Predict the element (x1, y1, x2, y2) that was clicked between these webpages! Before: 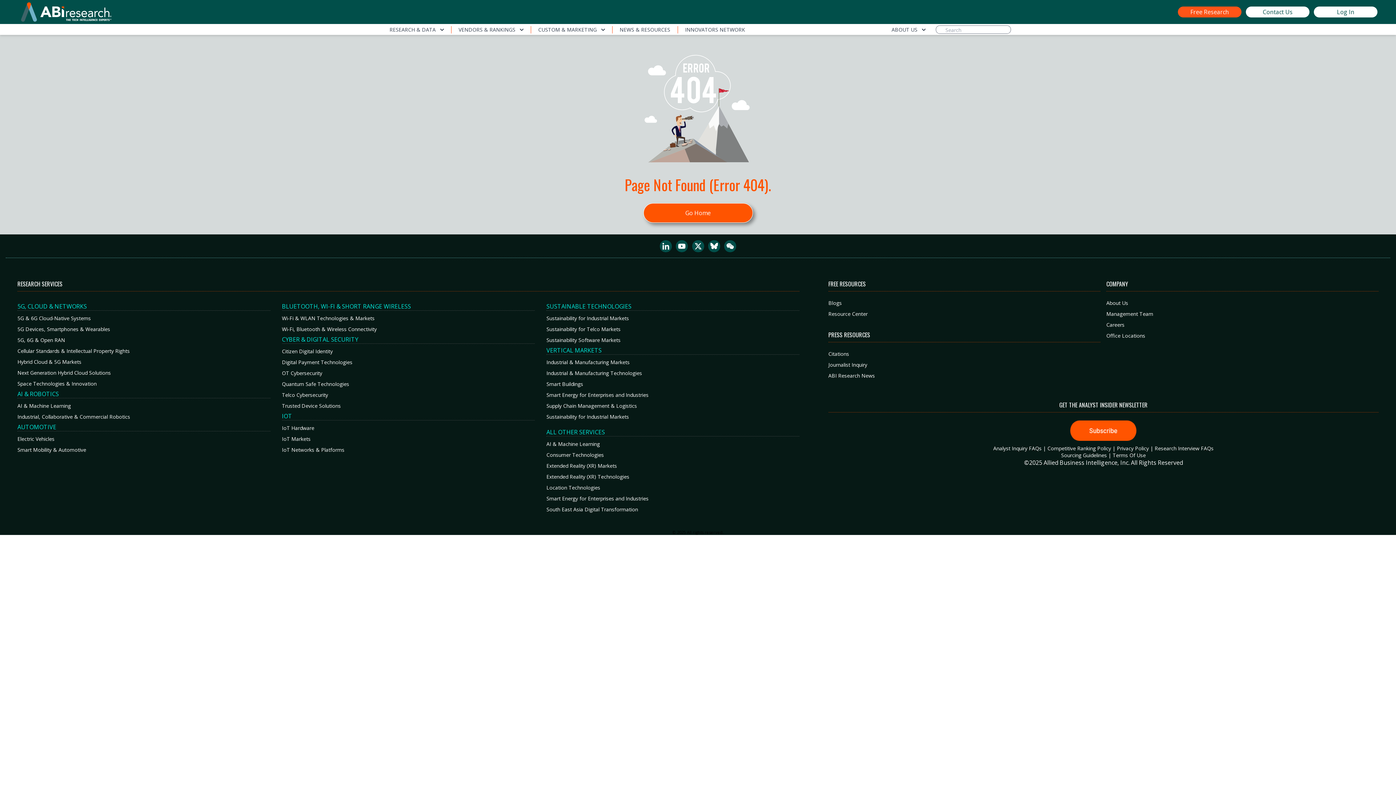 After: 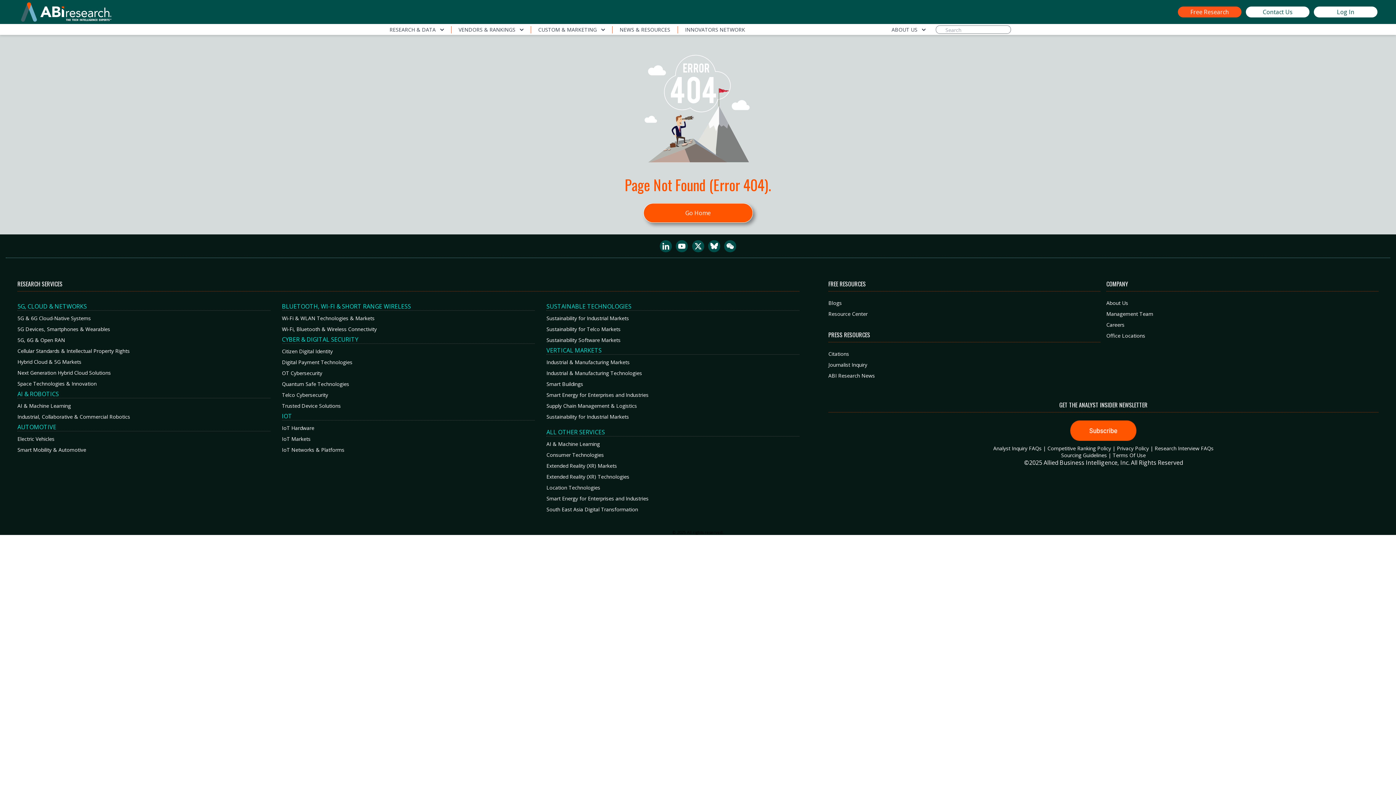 Action: bbox: (1070, 420, 1136, 441)